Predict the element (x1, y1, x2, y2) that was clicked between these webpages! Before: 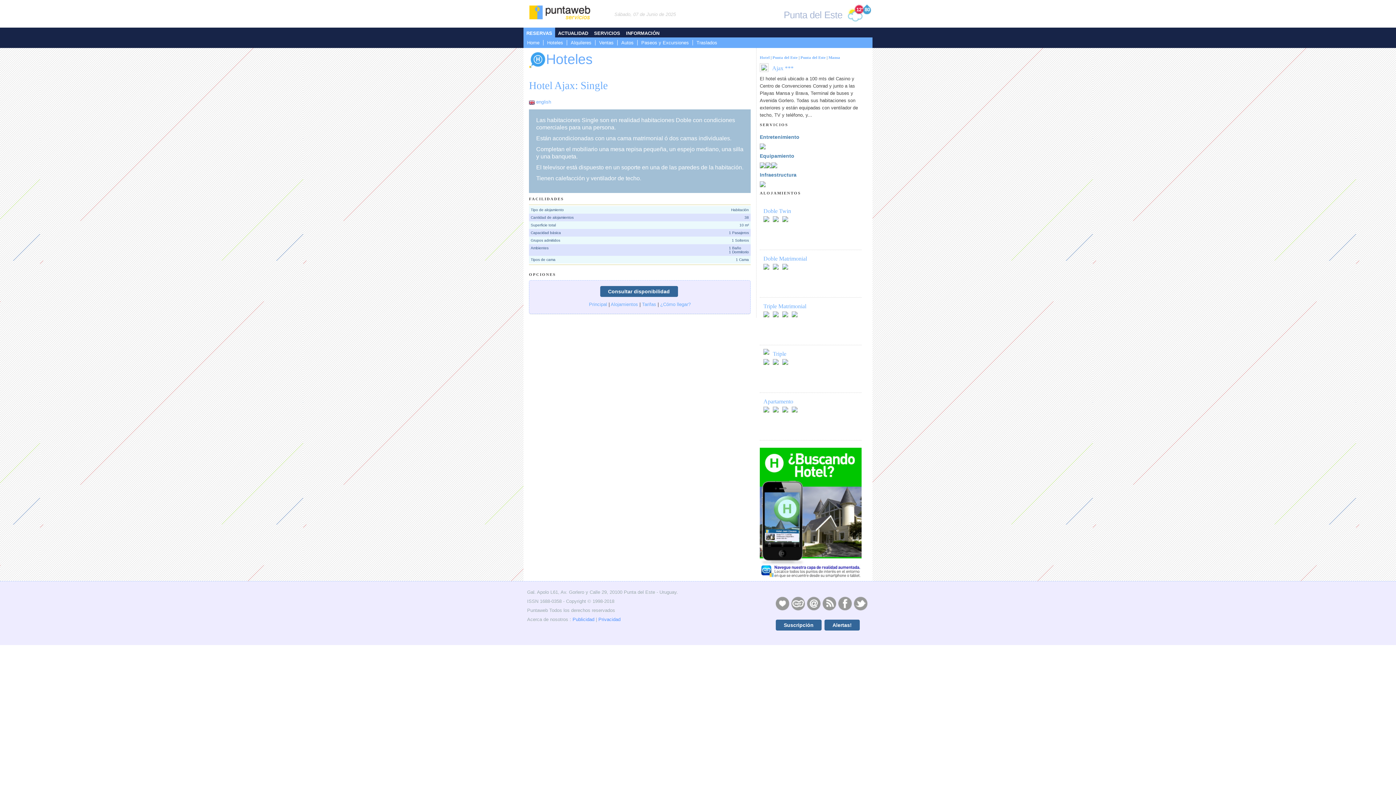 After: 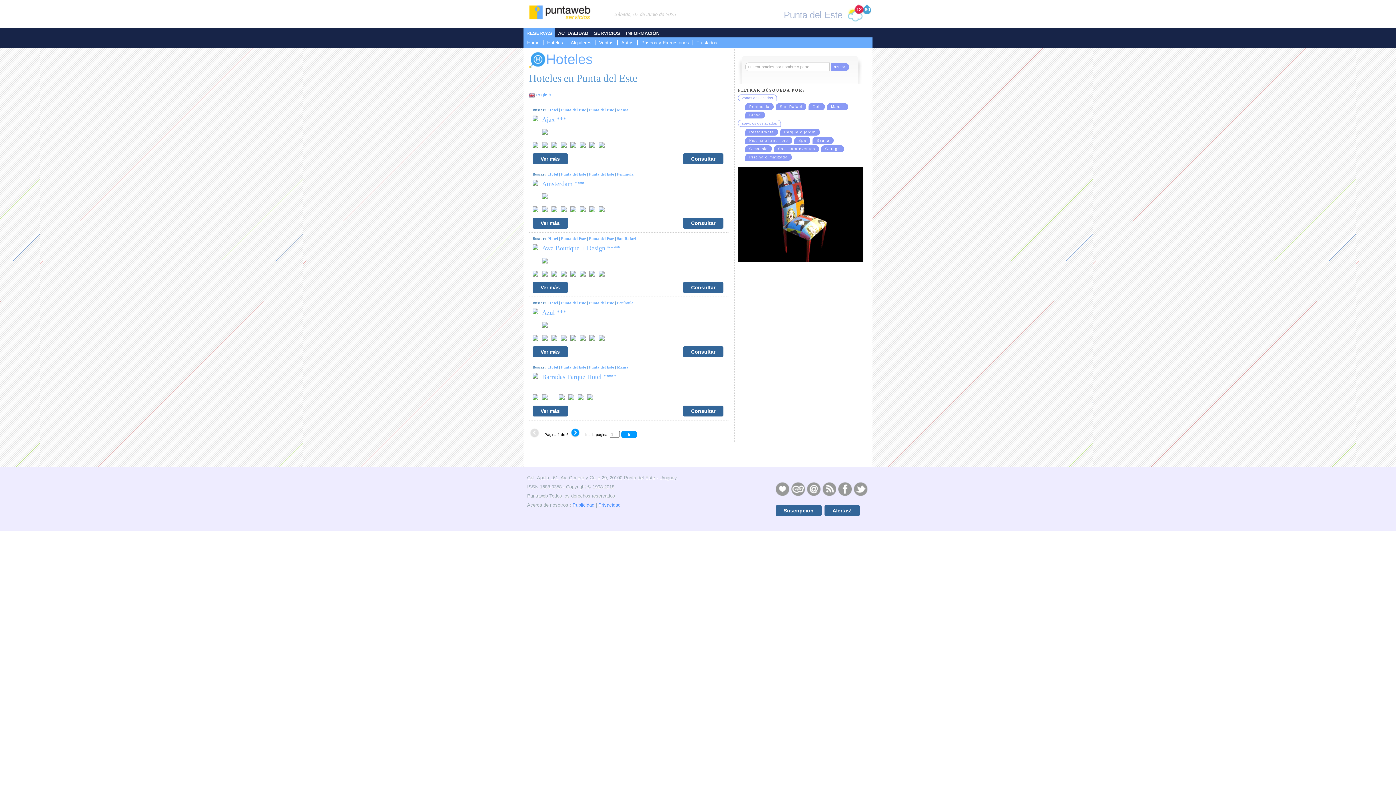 Action: label: Punta del Este bbox: (800, 55, 825, 59)